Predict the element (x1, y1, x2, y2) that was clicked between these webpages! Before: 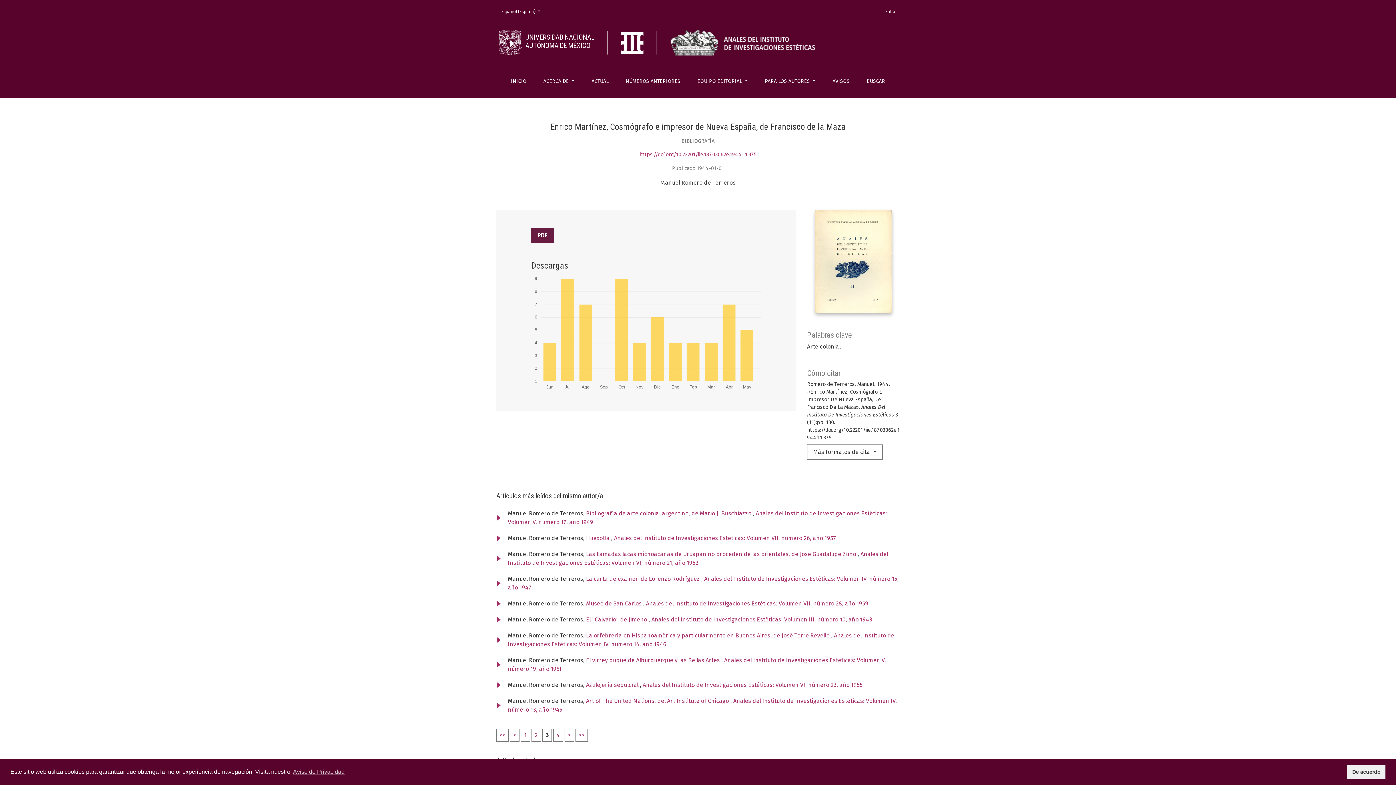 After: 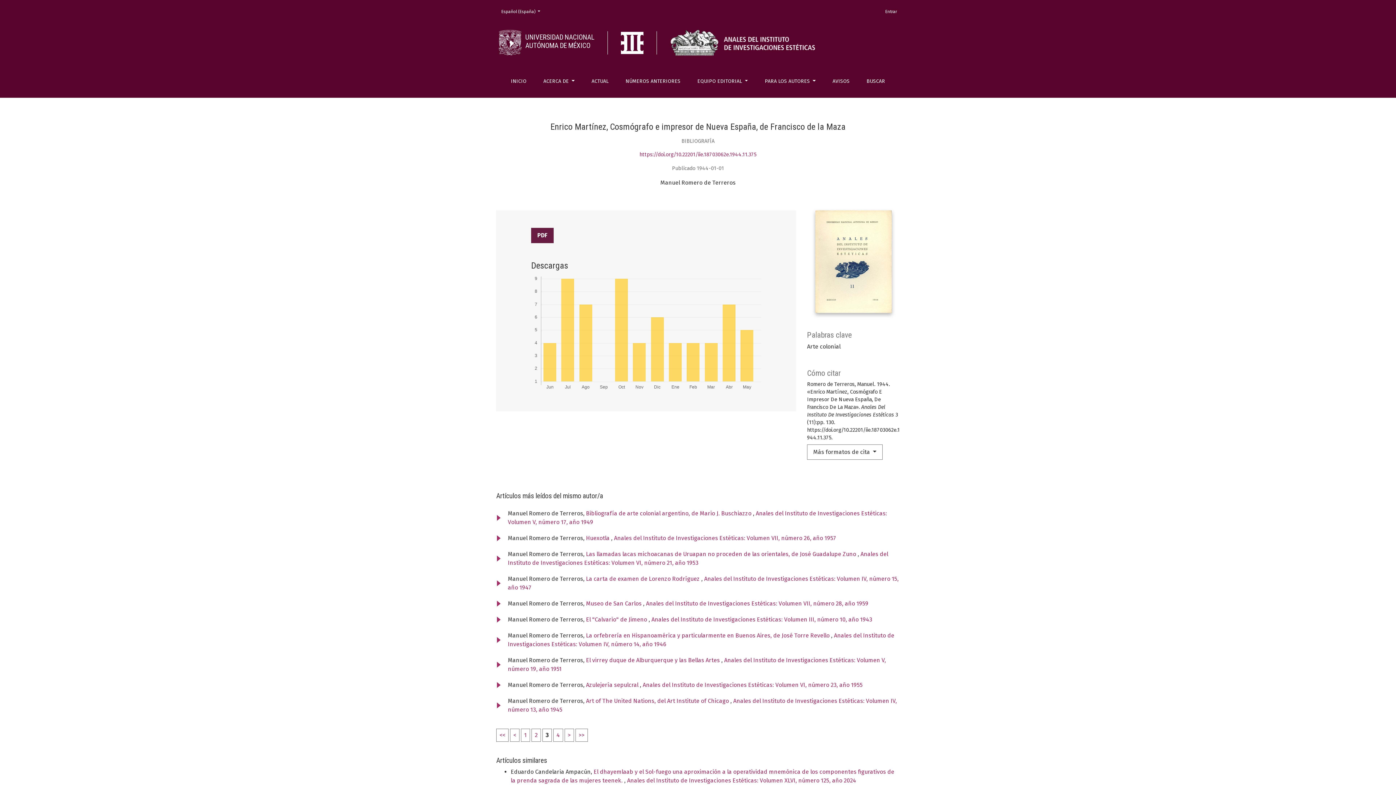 Action: bbox: (1347, 765, 1385, 779) label: dismiss cookie message